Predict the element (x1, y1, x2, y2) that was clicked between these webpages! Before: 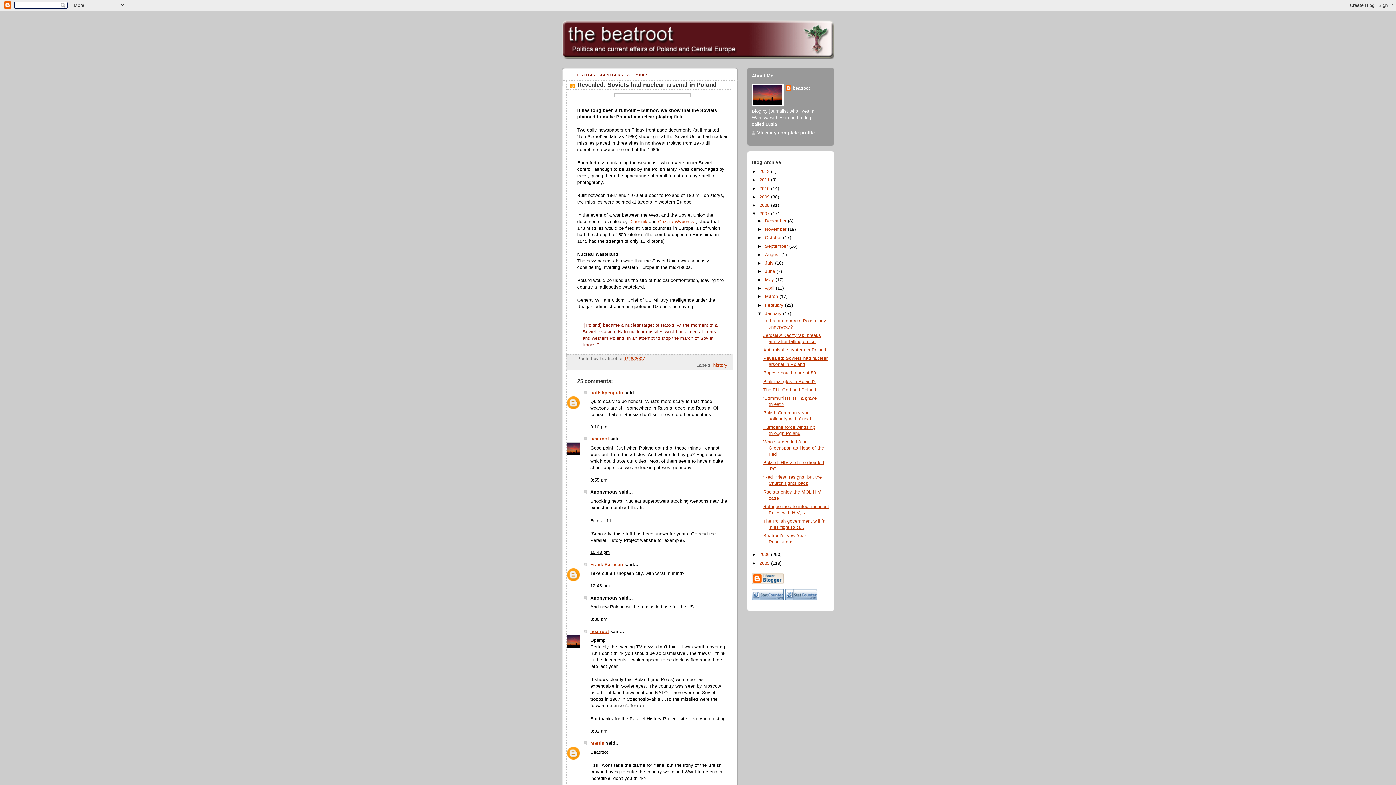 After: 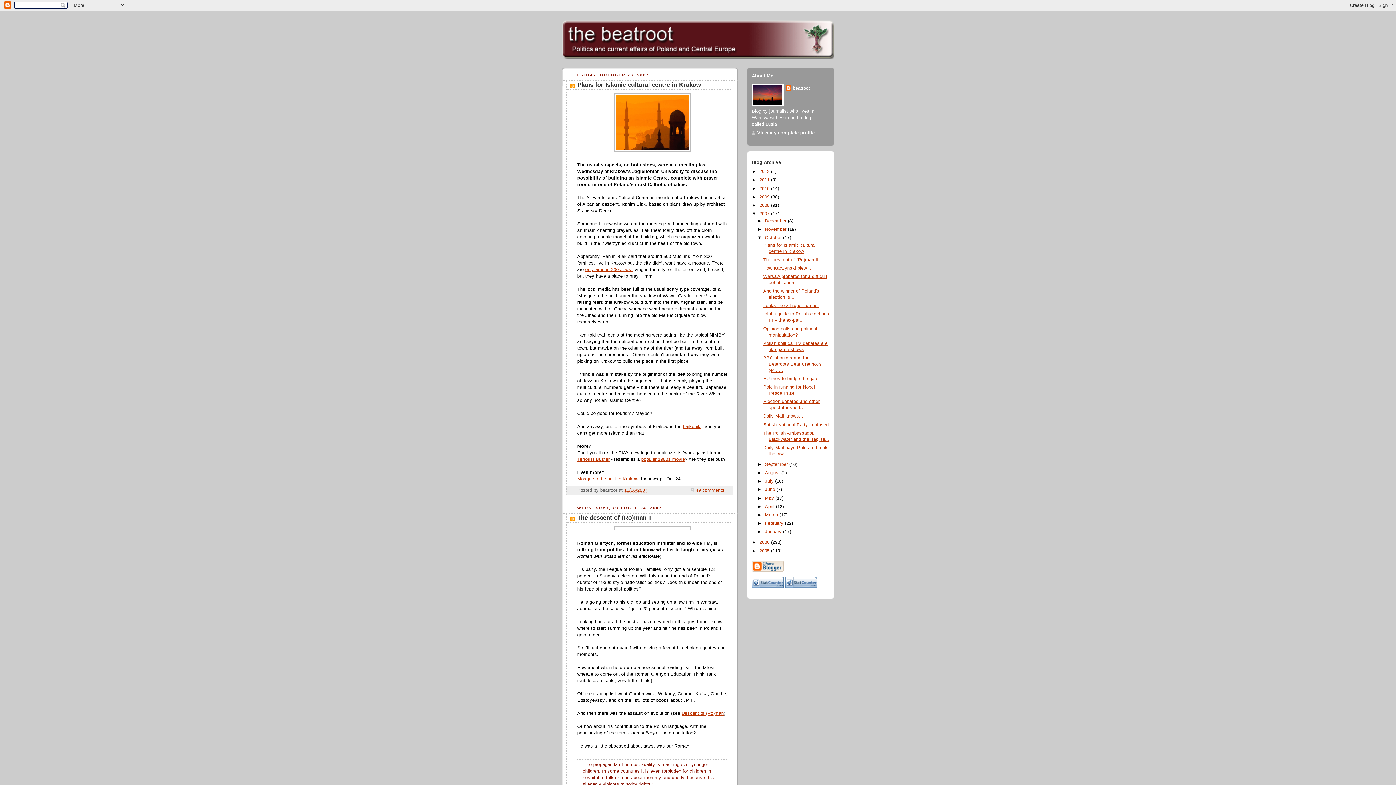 Action: label: October  bbox: (765, 235, 783, 240)